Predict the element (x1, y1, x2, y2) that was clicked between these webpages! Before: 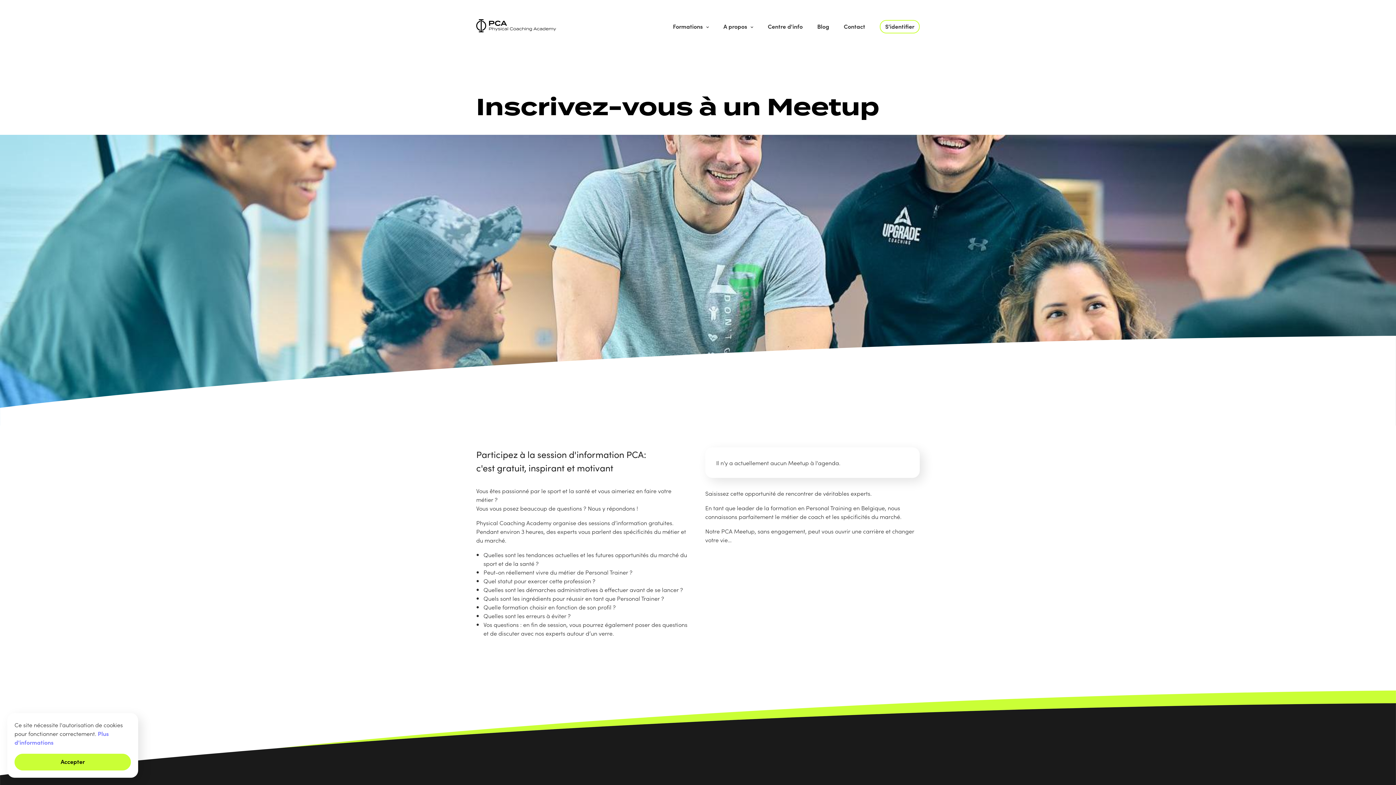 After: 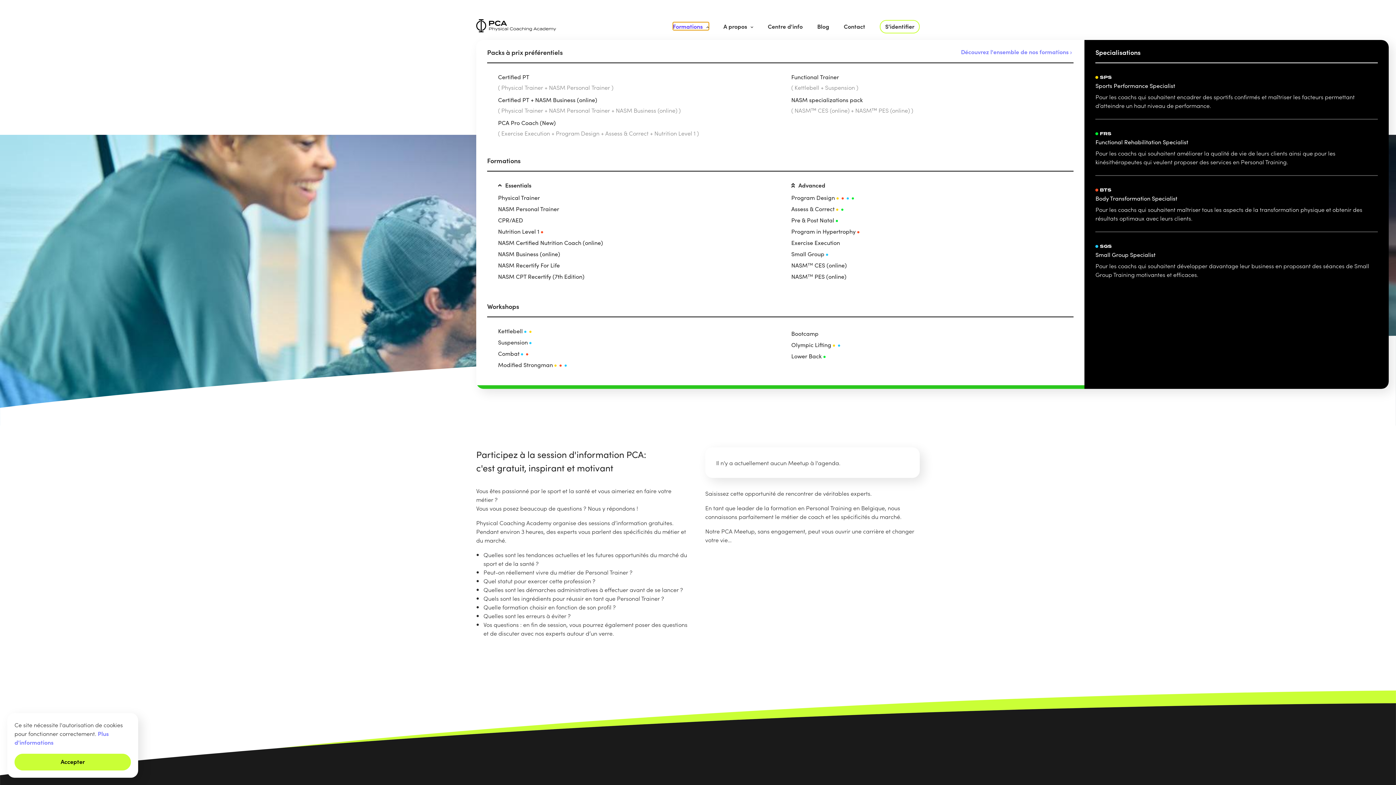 Action: label: Formations bbox: (673, 22, 709, 29)